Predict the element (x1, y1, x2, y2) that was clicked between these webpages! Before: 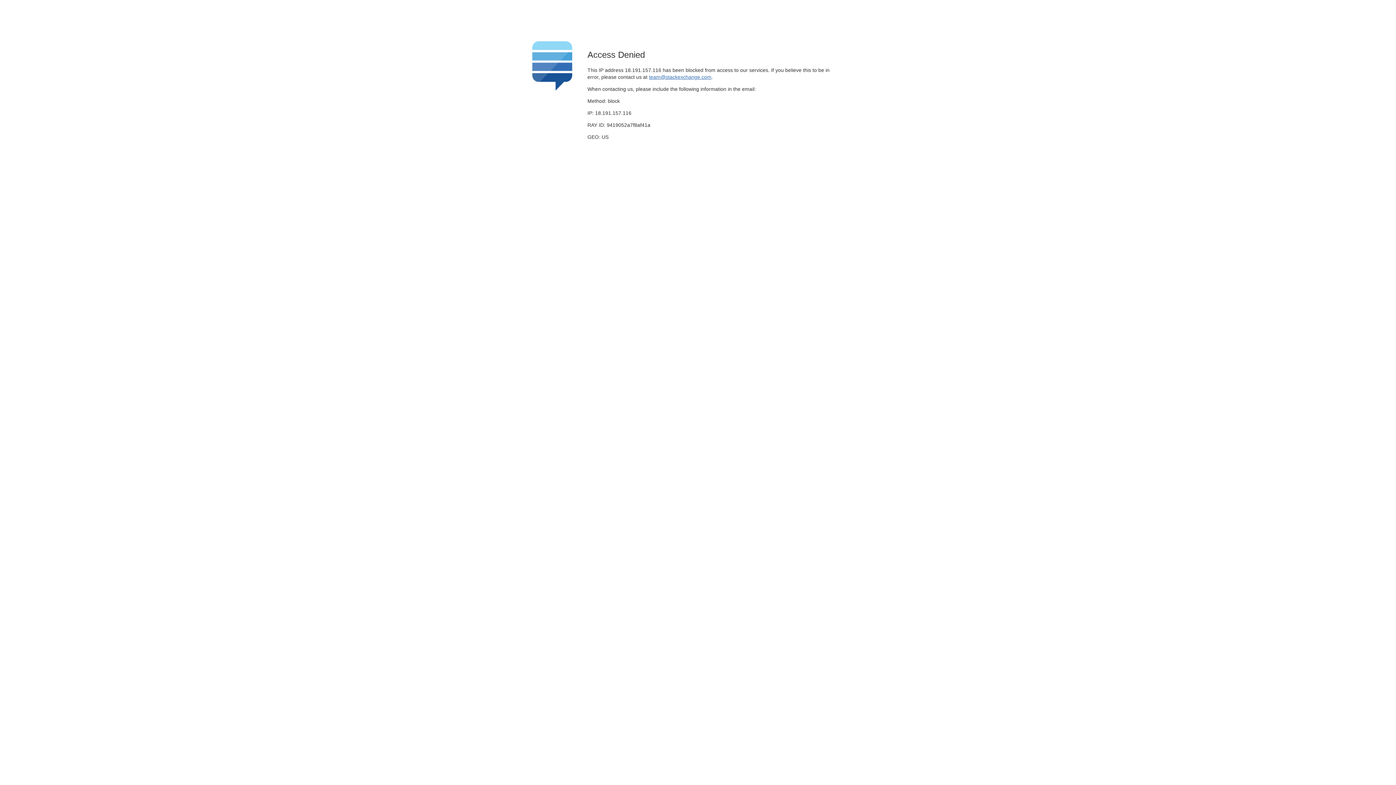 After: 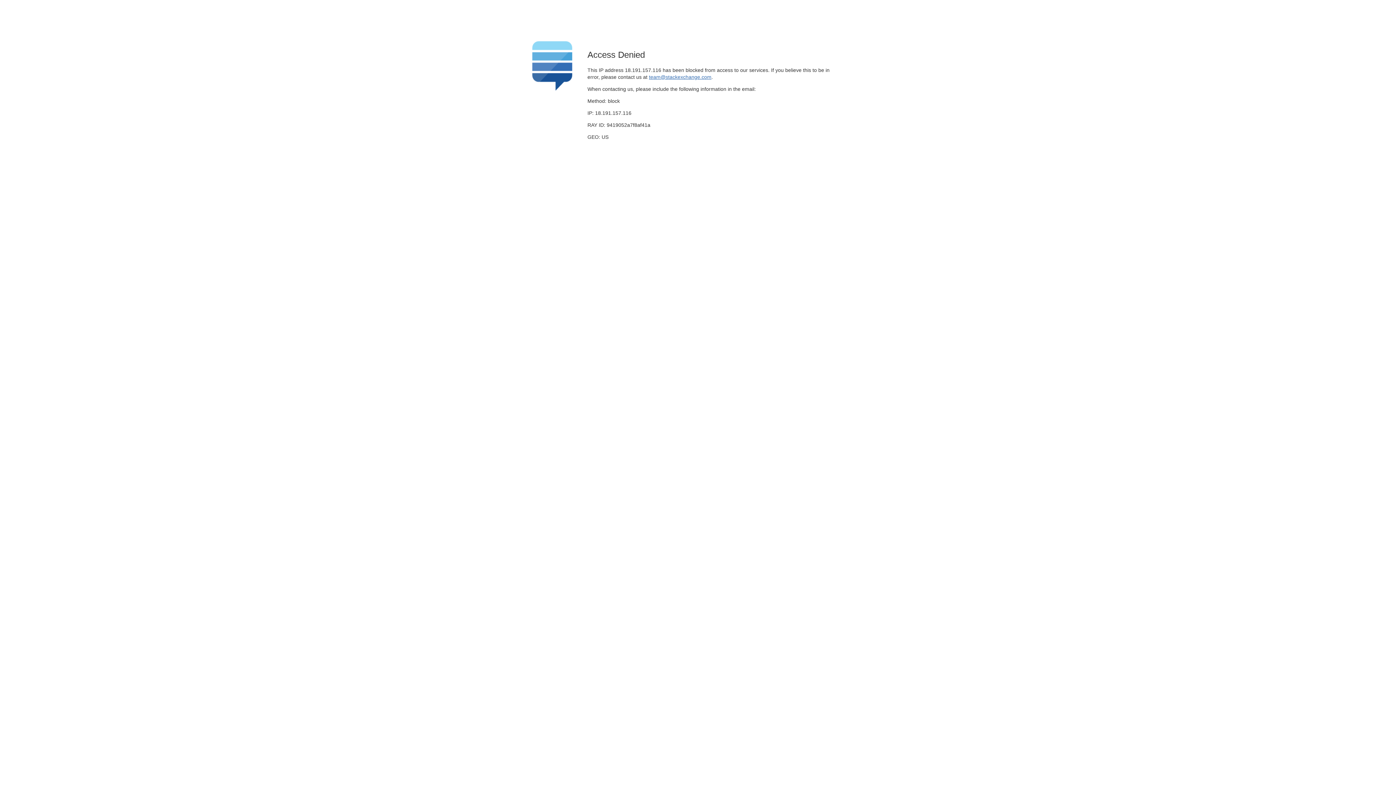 Action: bbox: (649, 74, 711, 79) label: team@stackexchange.com